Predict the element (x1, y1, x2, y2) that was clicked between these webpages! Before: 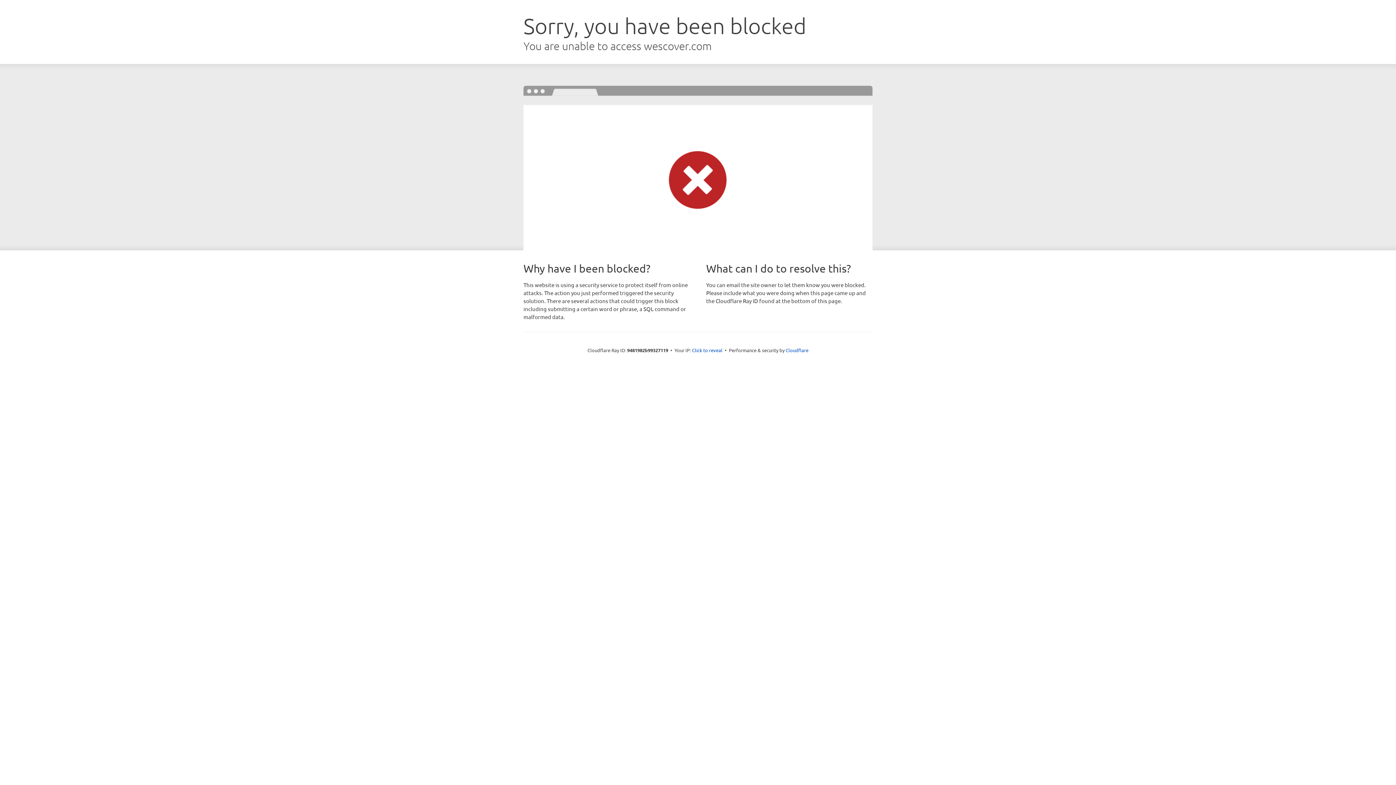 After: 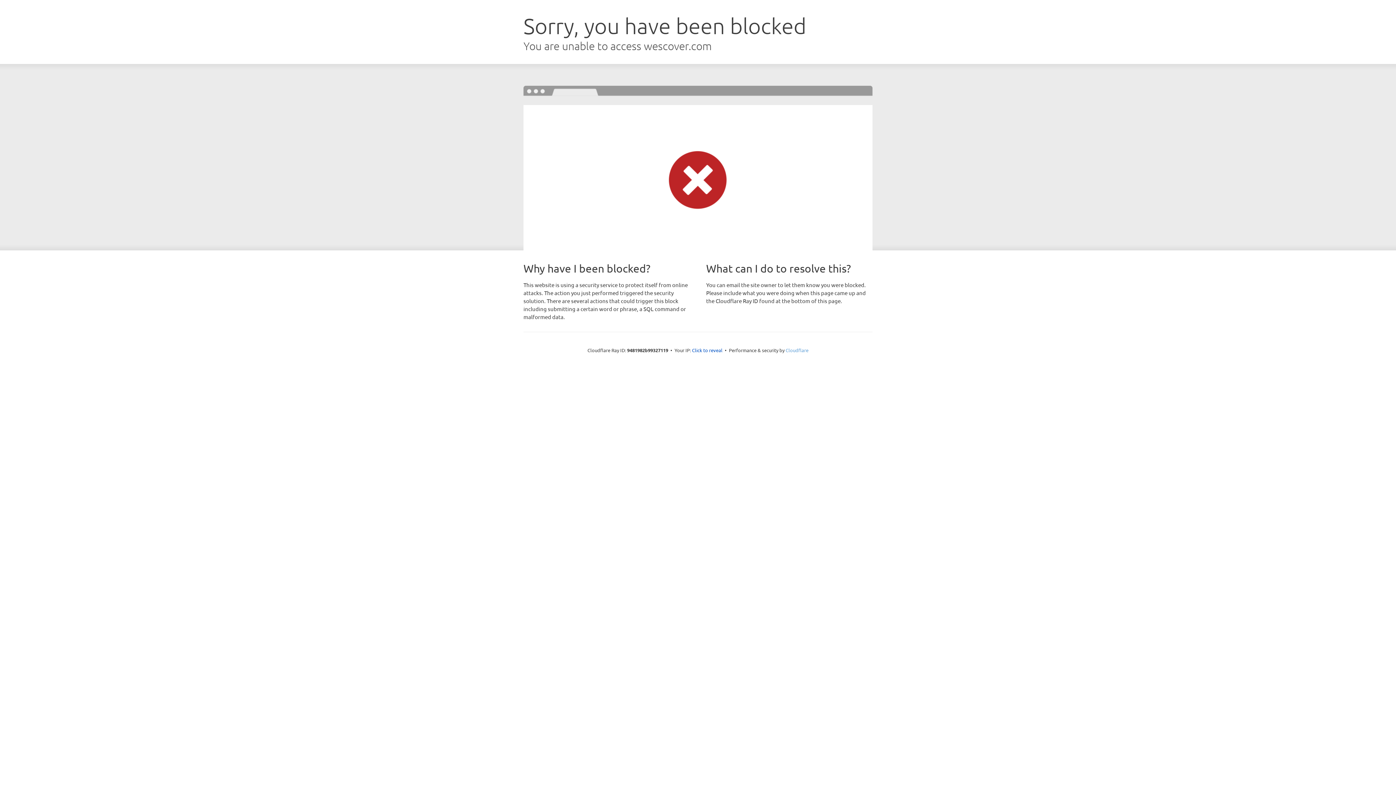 Action: bbox: (785, 347, 808, 353) label: Cloudflare